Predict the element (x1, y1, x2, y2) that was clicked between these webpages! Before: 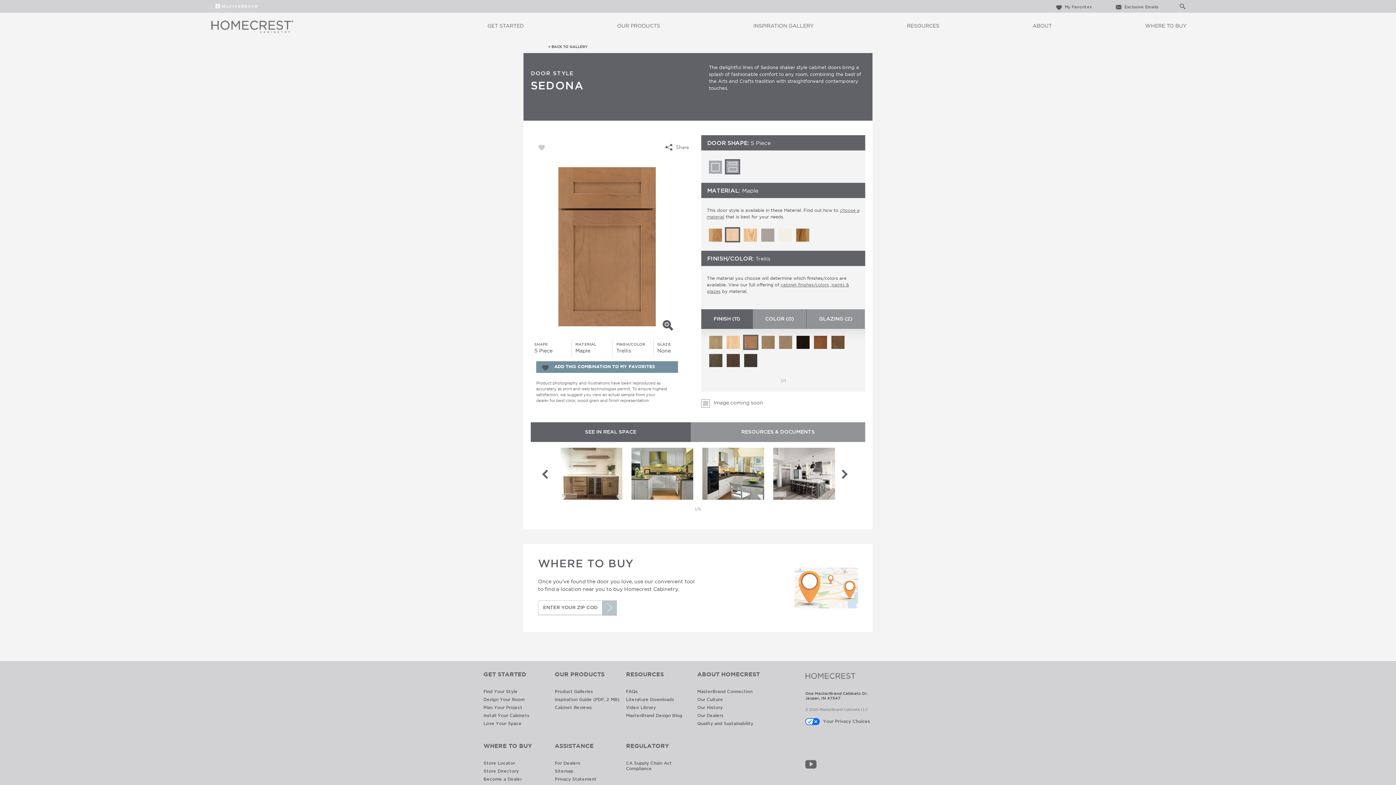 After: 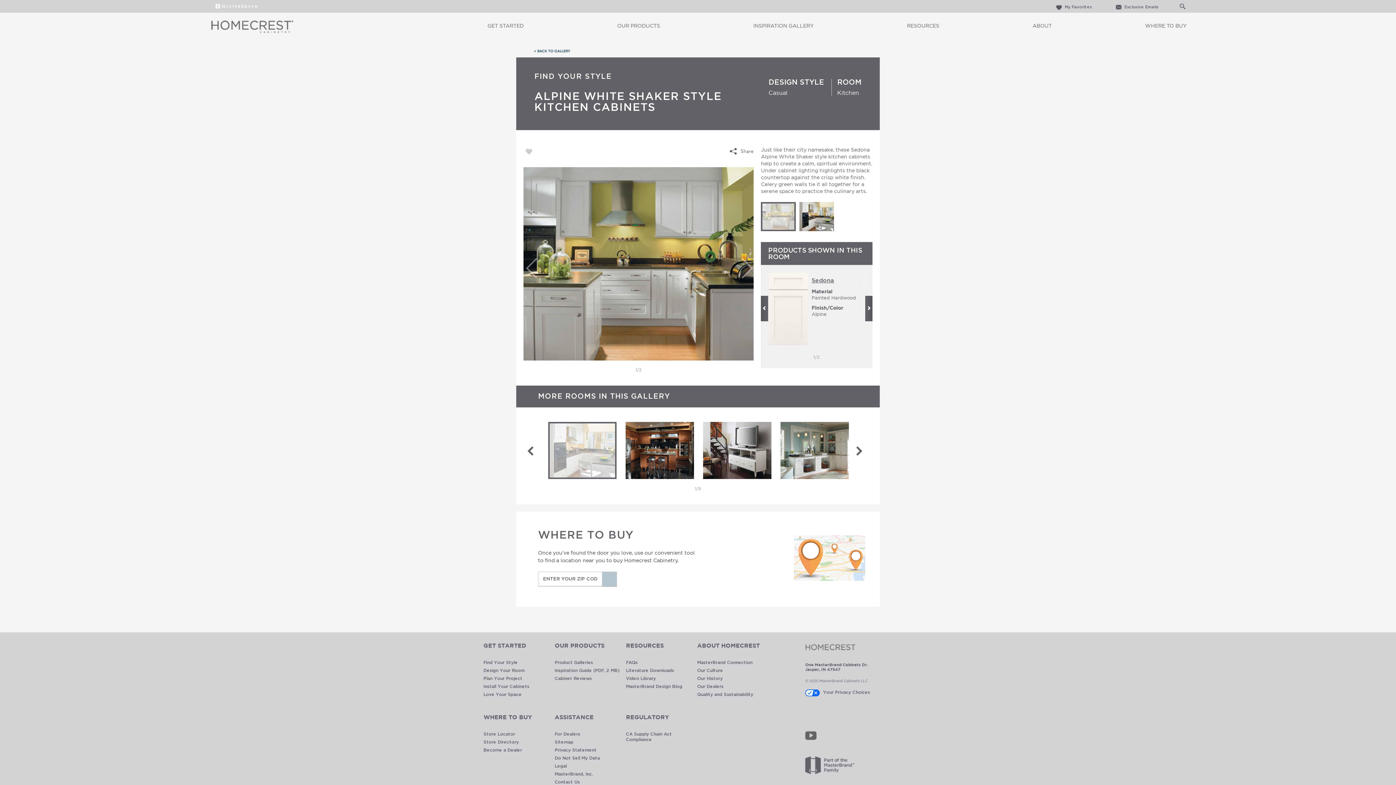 Action: bbox: (702, 494, 764, 501)